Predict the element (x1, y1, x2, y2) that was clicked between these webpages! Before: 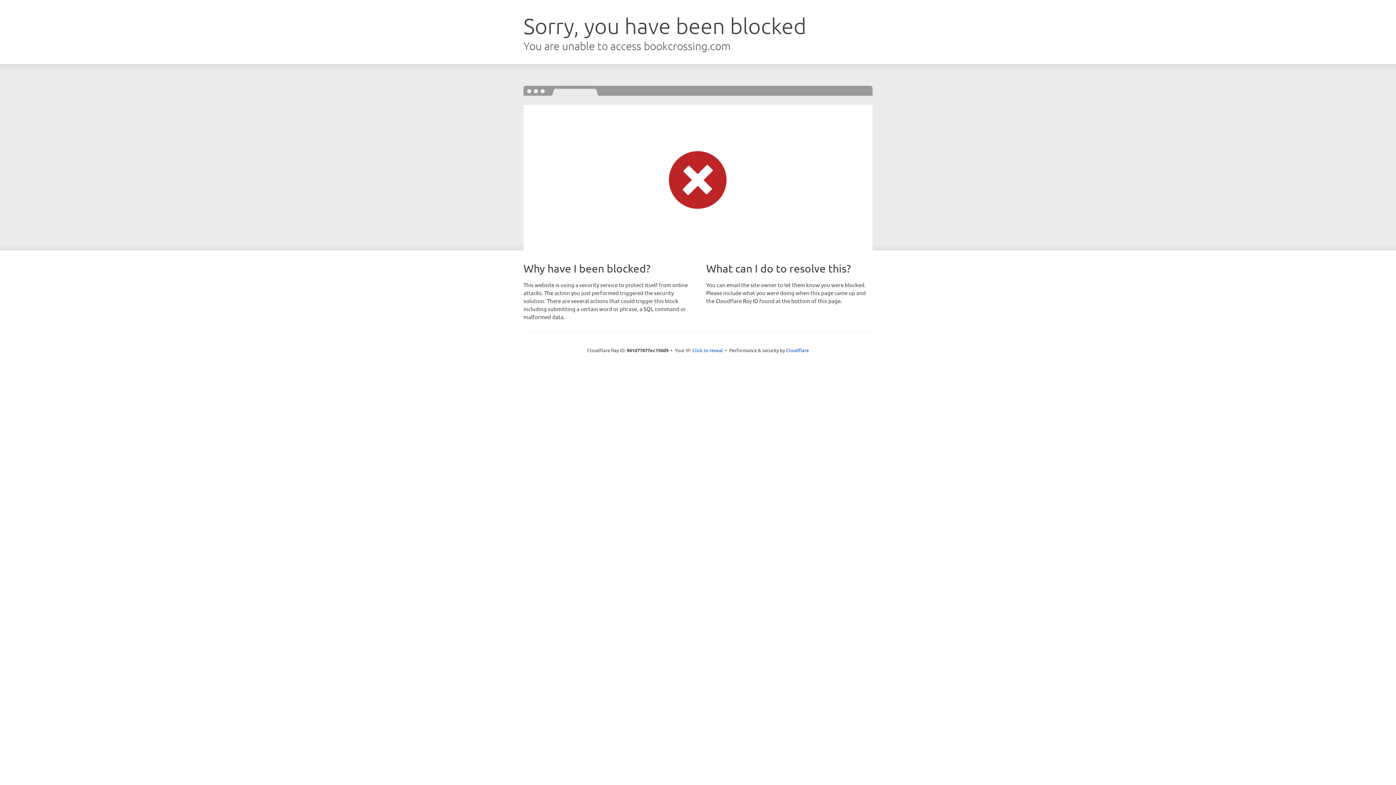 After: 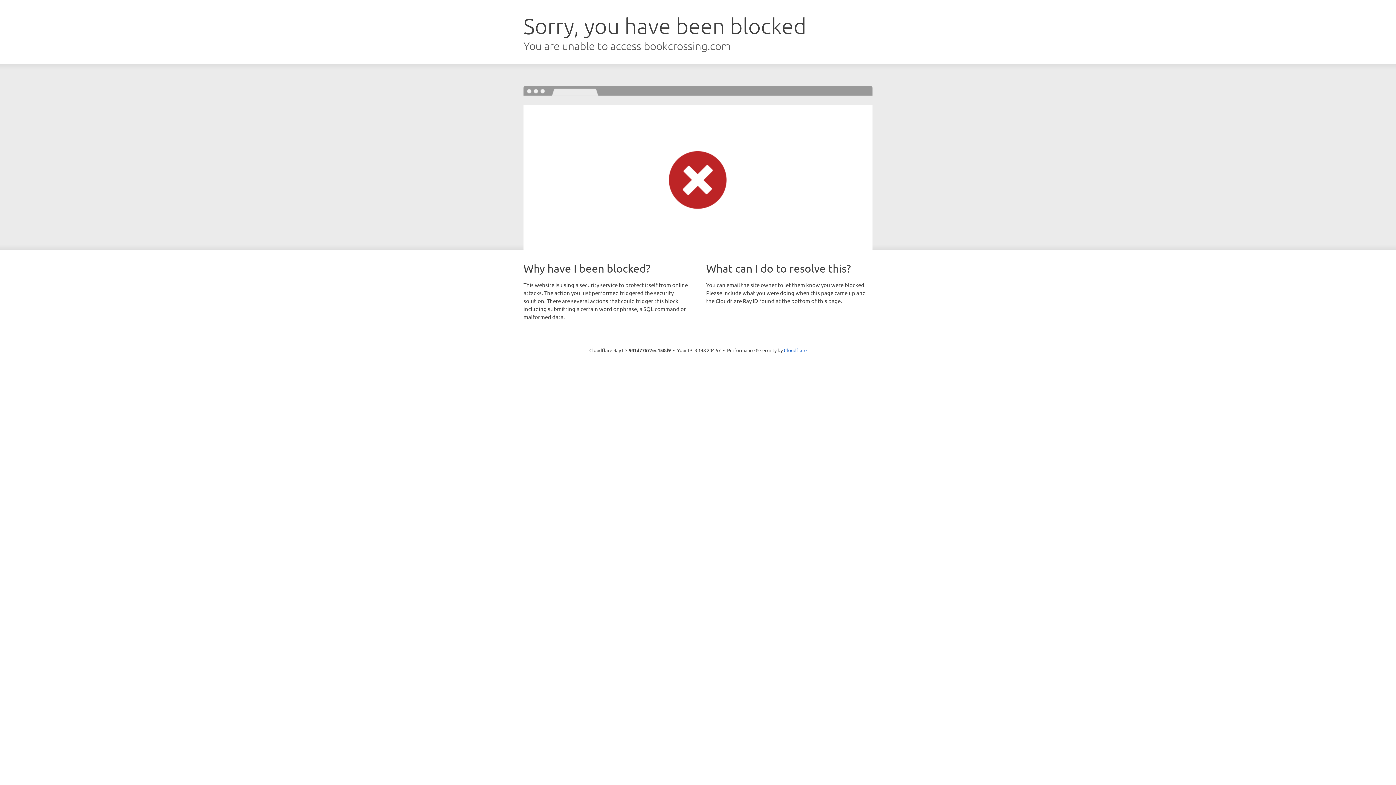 Action: label: Click to reveal bbox: (692, 346, 723, 353)